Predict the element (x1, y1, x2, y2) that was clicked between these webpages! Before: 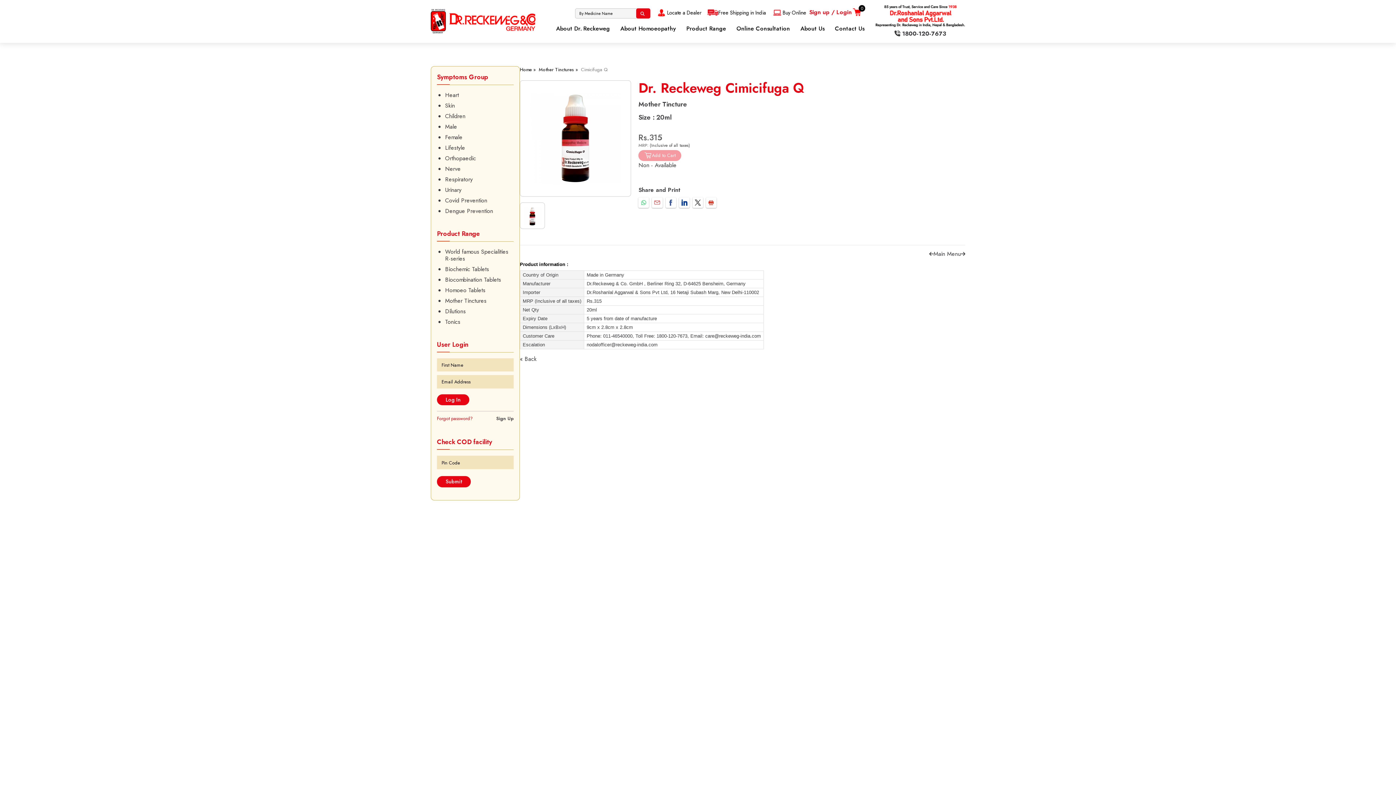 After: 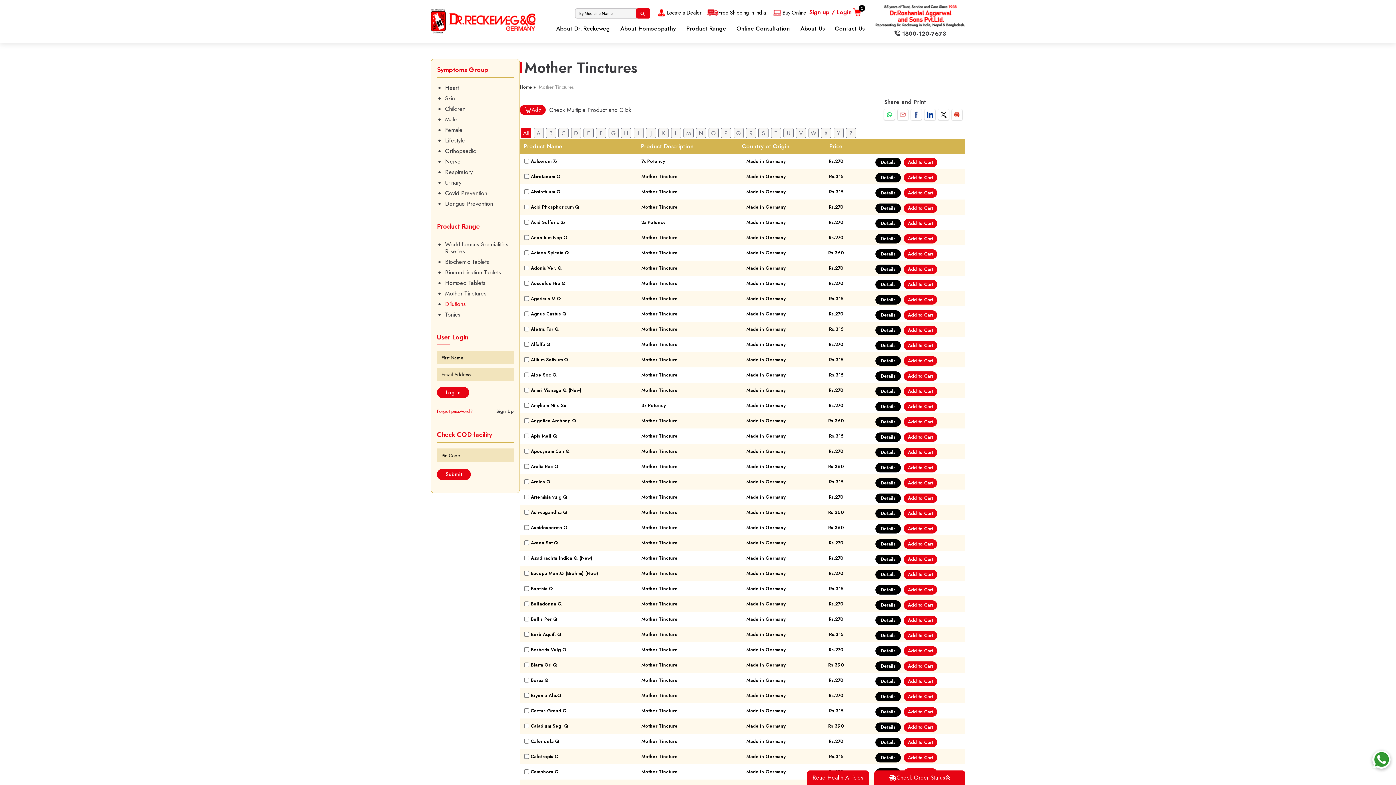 Action: label: Mother Tinctures bbox: (445, 297, 513, 304)